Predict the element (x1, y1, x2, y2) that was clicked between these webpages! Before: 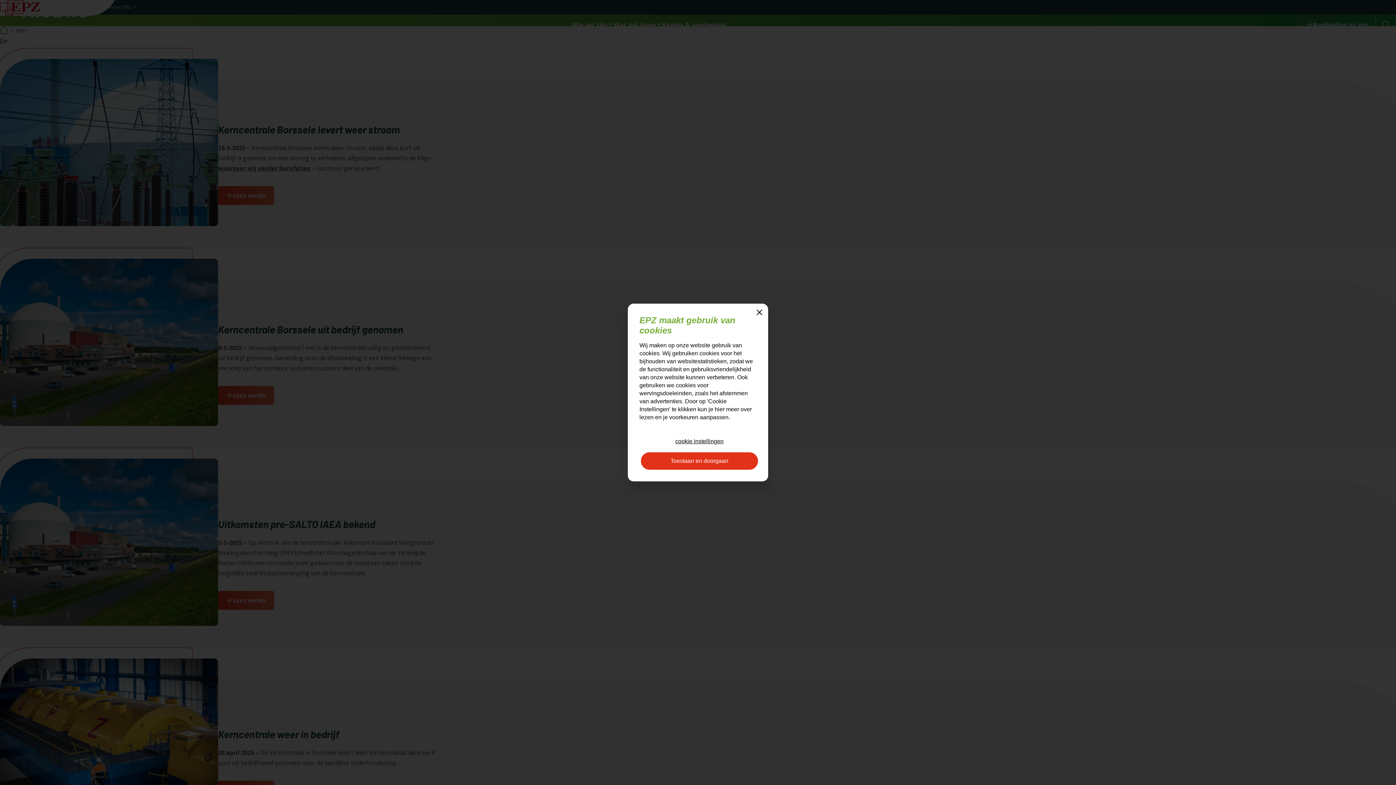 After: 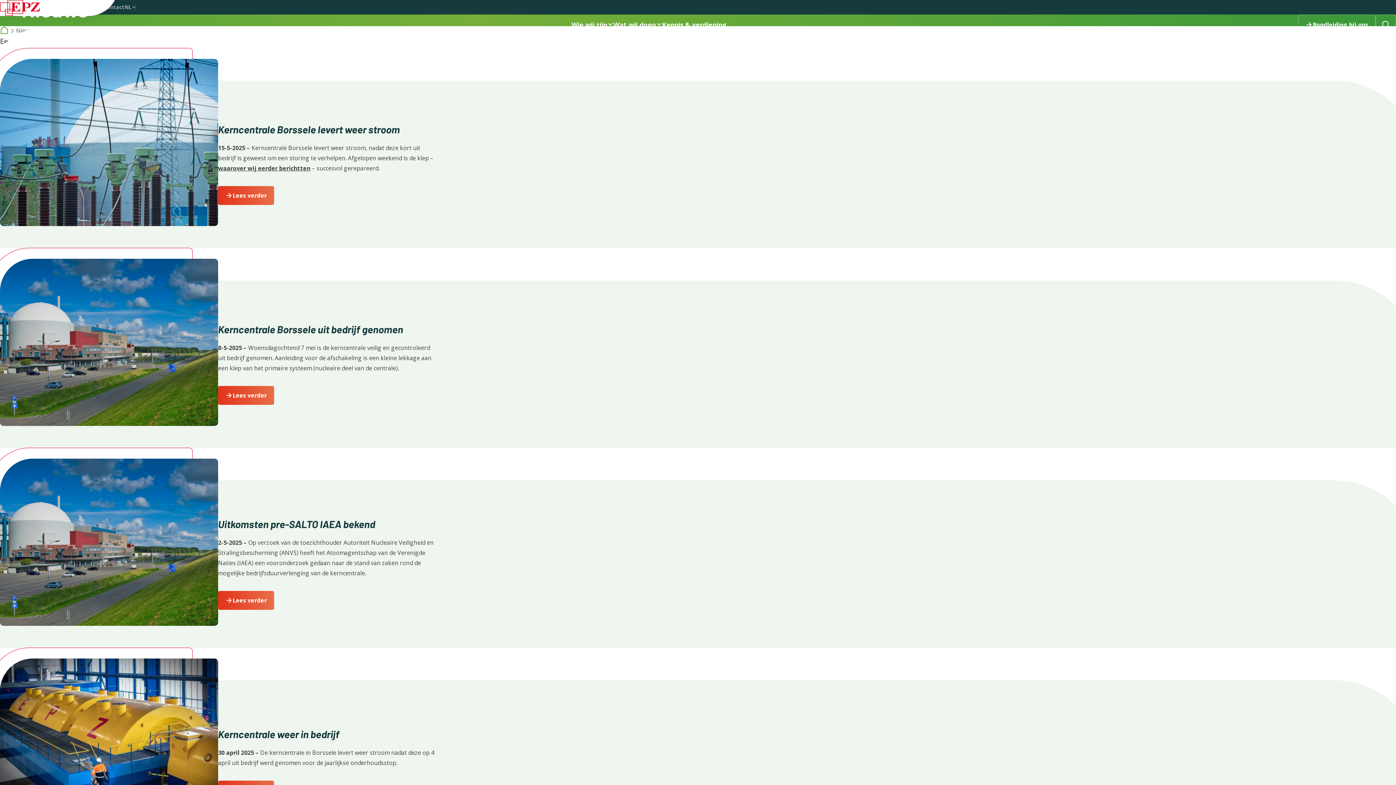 Action: bbox: (641, 452, 758, 469) label: Toestaan en doorgaan